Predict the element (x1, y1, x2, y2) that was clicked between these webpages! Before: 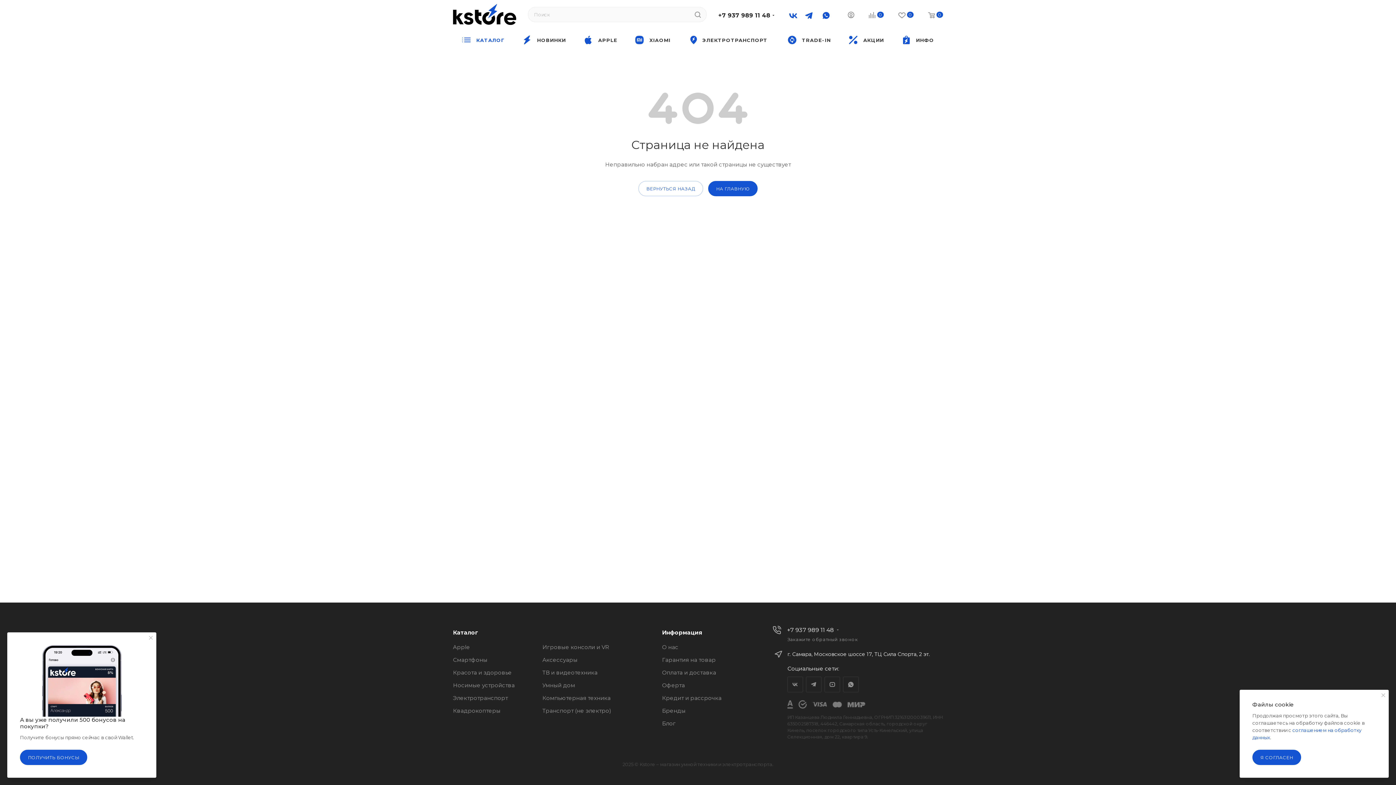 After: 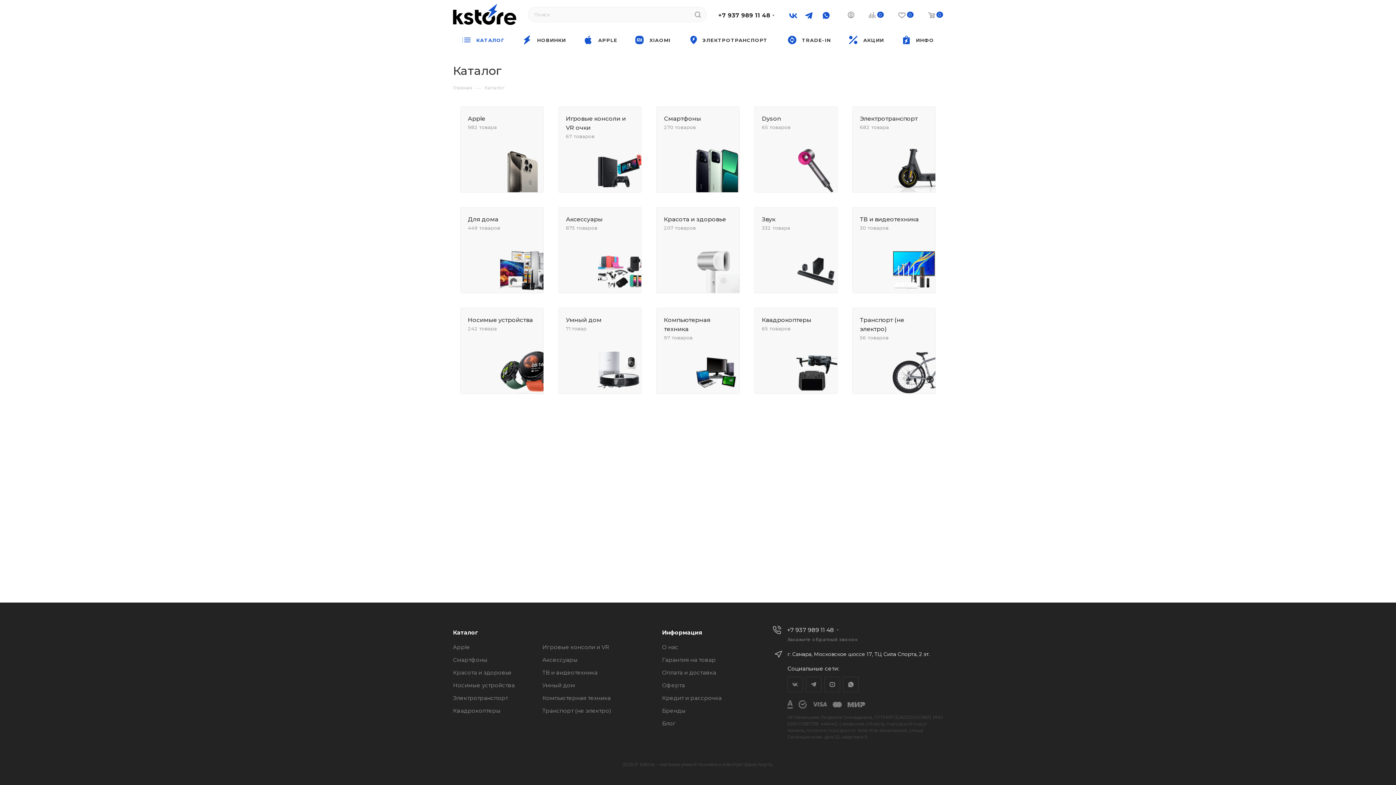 Action: label:  КАТАЛОГ bbox: (453, 29, 513, 49)